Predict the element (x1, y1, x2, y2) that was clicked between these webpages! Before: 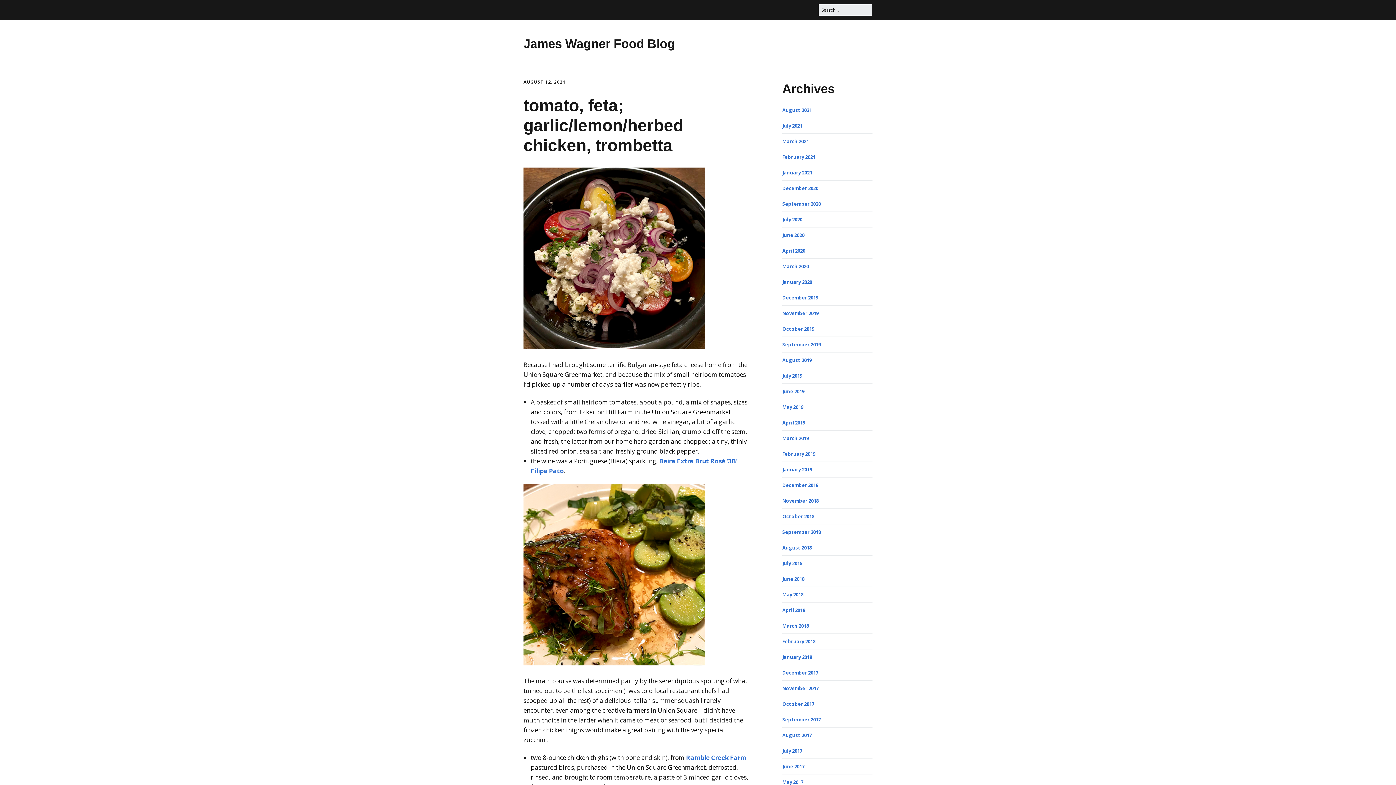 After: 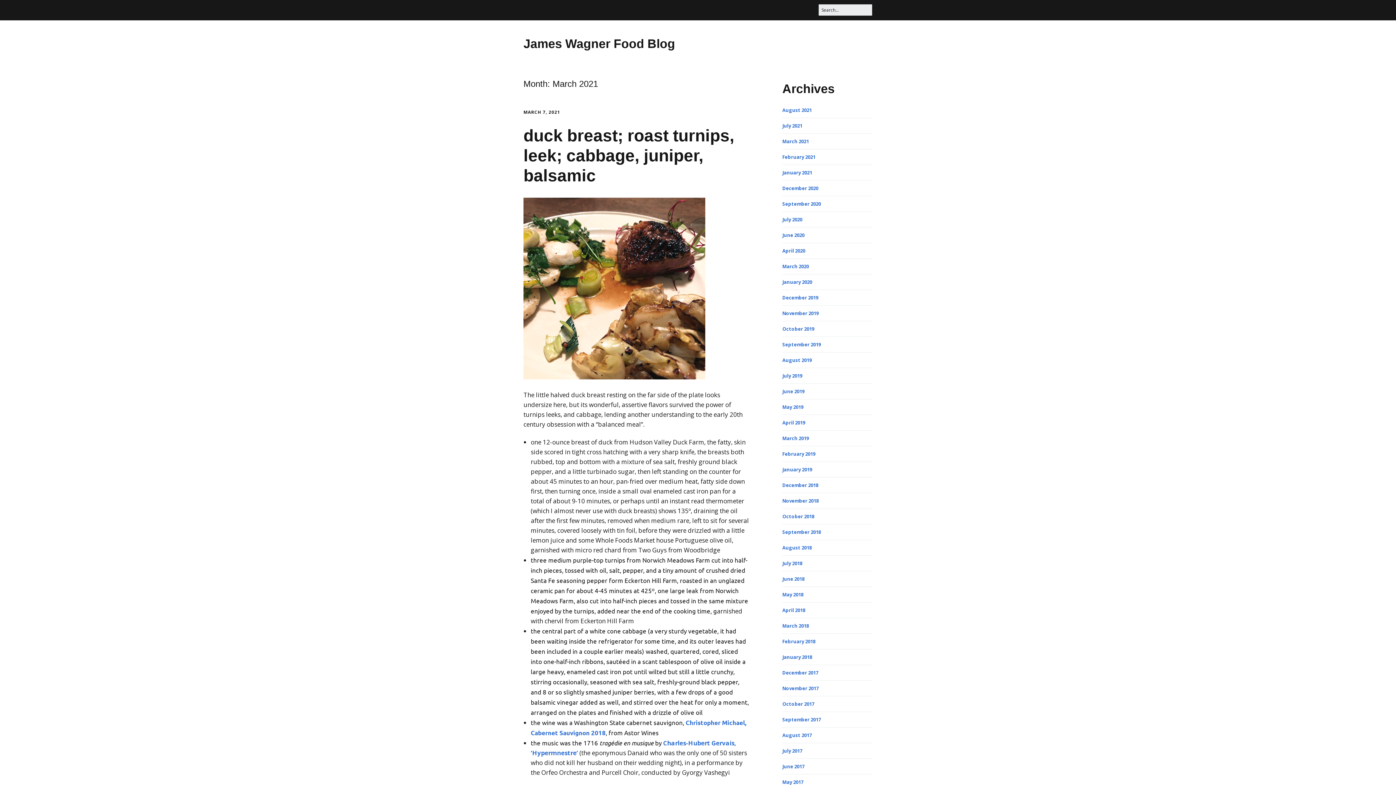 Action: bbox: (782, 138, 809, 144) label: March 2021